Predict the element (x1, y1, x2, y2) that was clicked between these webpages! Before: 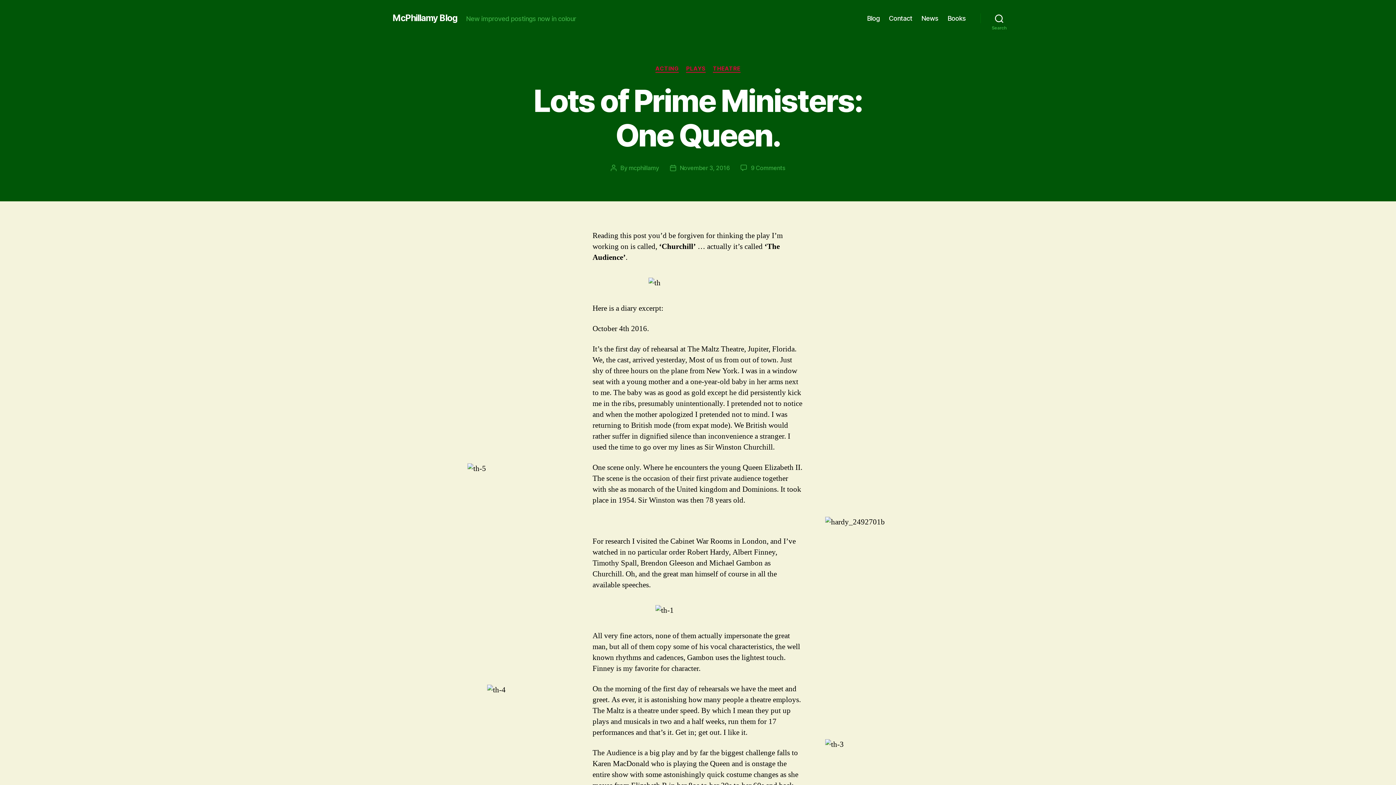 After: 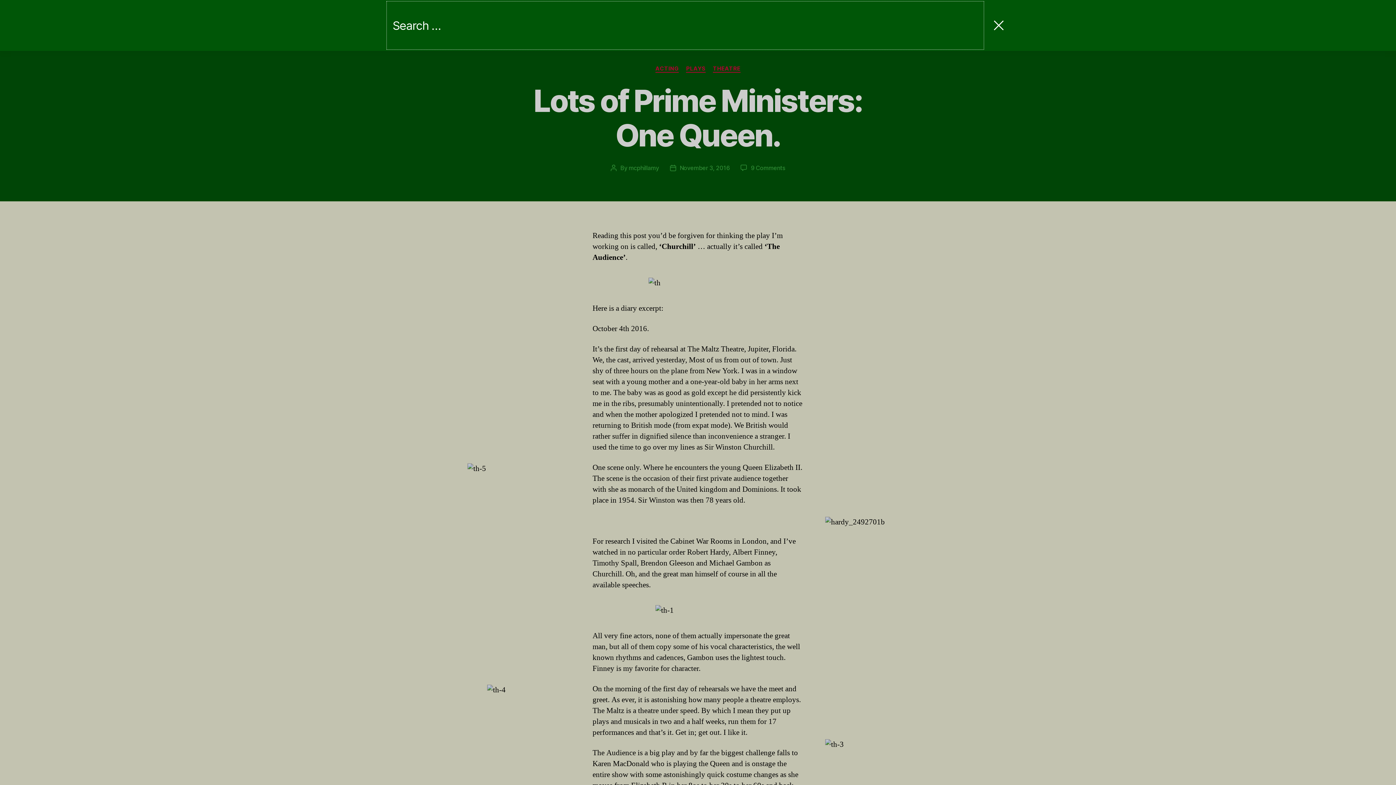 Action: bbox: (980, 10, 1018, 26) label: Search